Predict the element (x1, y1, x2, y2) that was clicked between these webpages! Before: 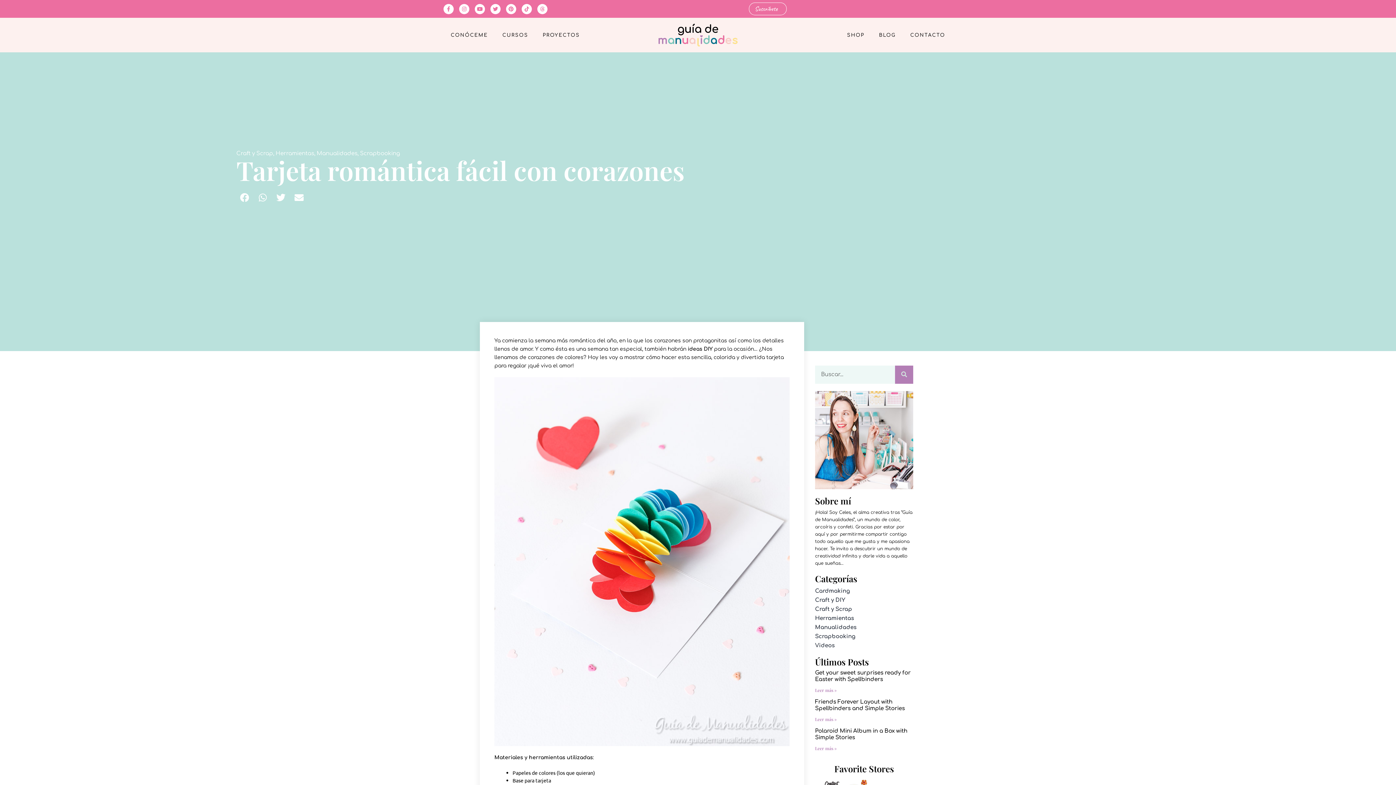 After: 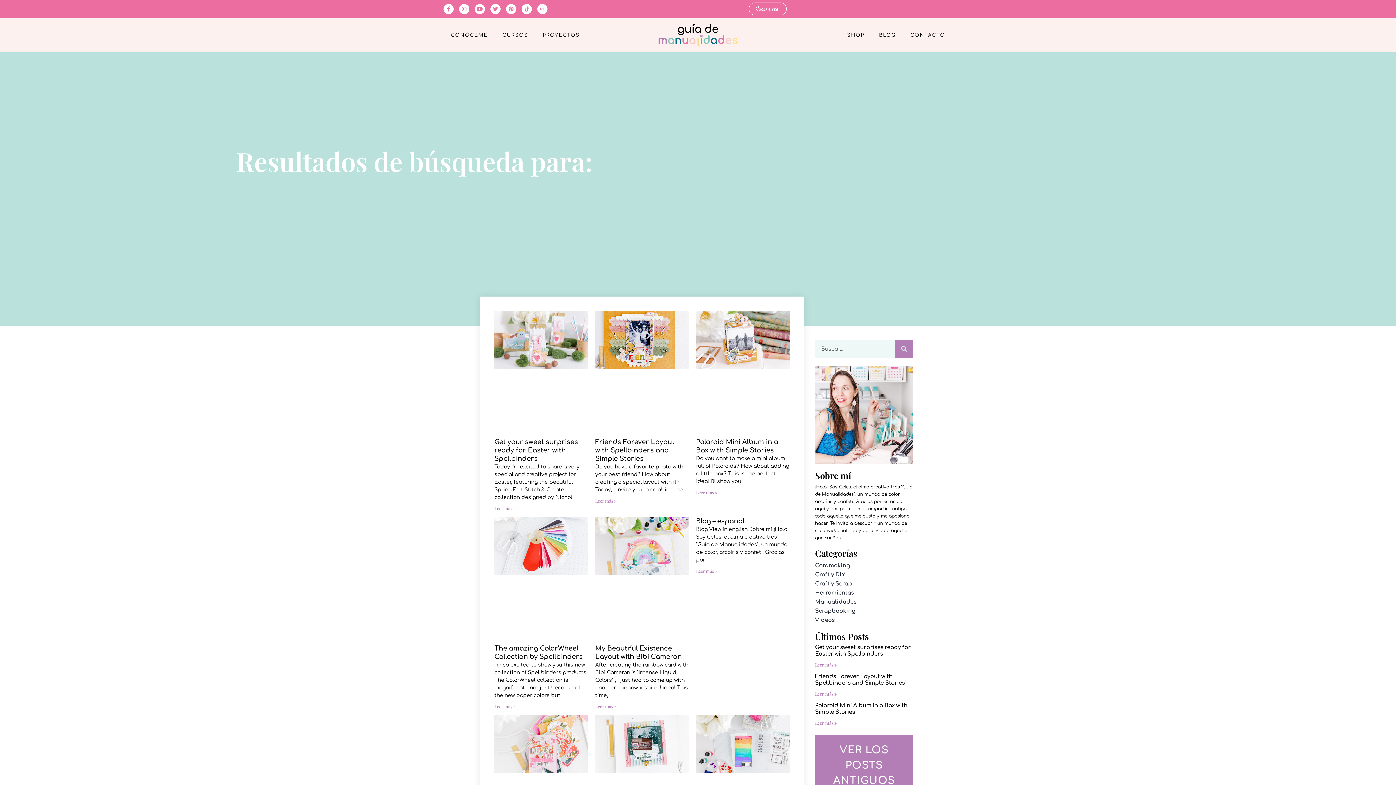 Action: label: Buscar bbox: (895, 365, 913, 383)